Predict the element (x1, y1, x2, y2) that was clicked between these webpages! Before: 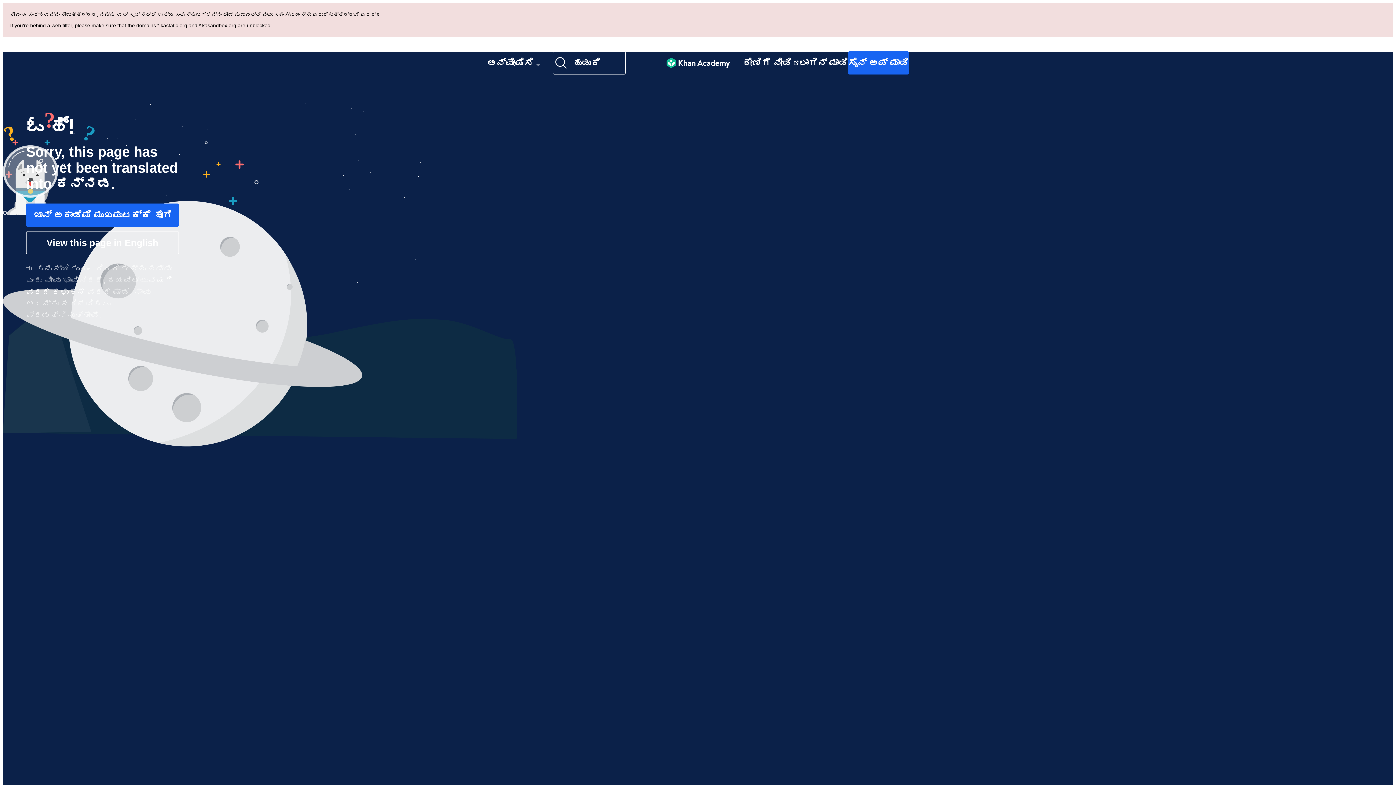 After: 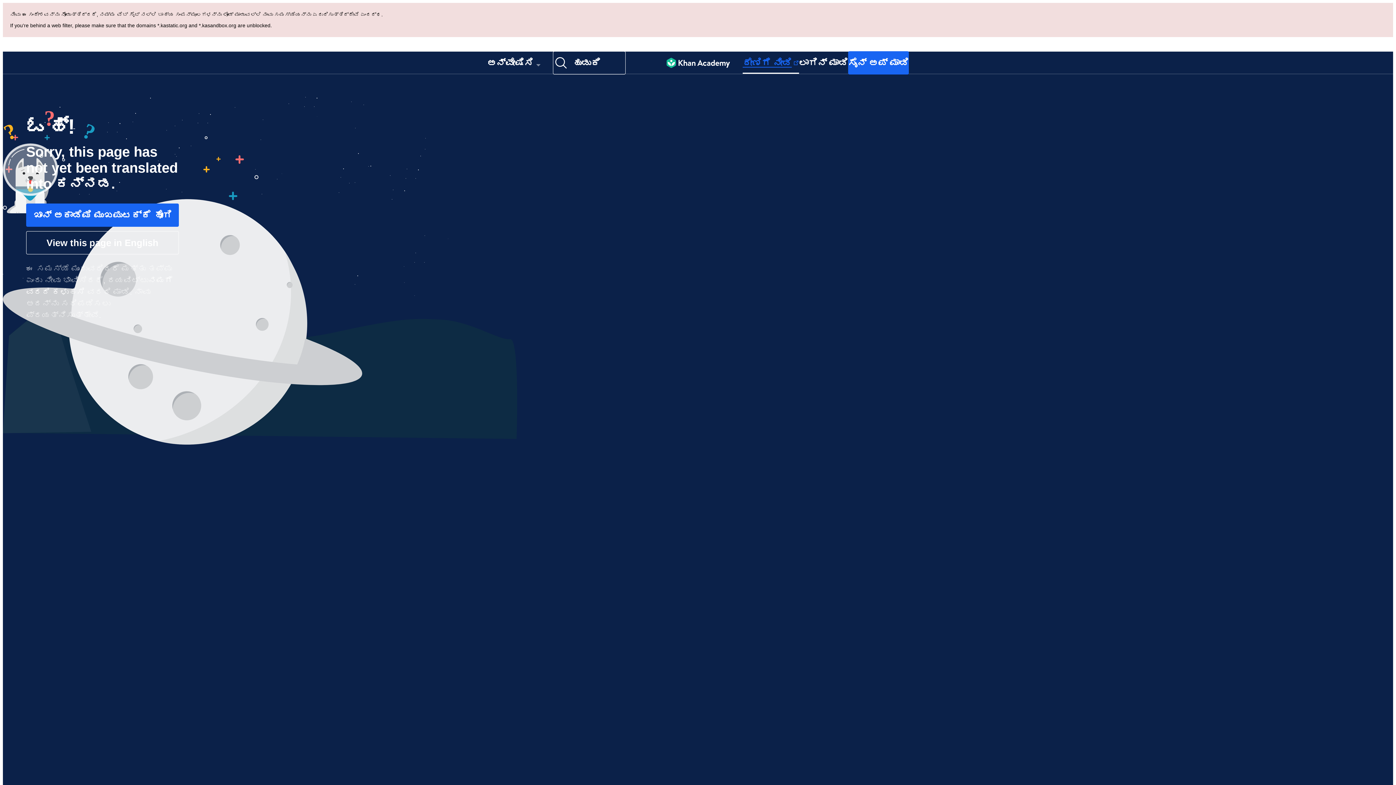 Action: bbox: (742, 52, 799, 73) label: ದೇಣಿಗೆ ನೀಡಿ